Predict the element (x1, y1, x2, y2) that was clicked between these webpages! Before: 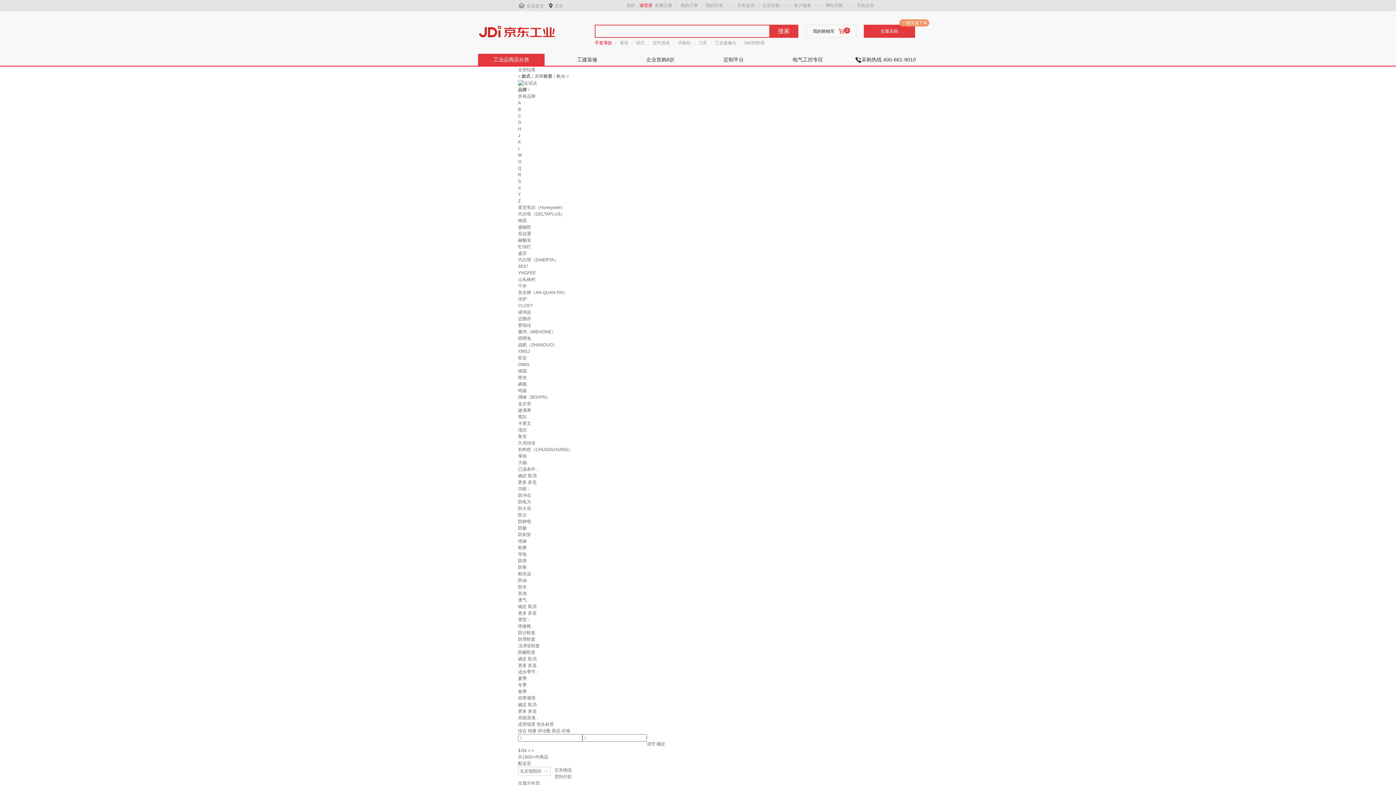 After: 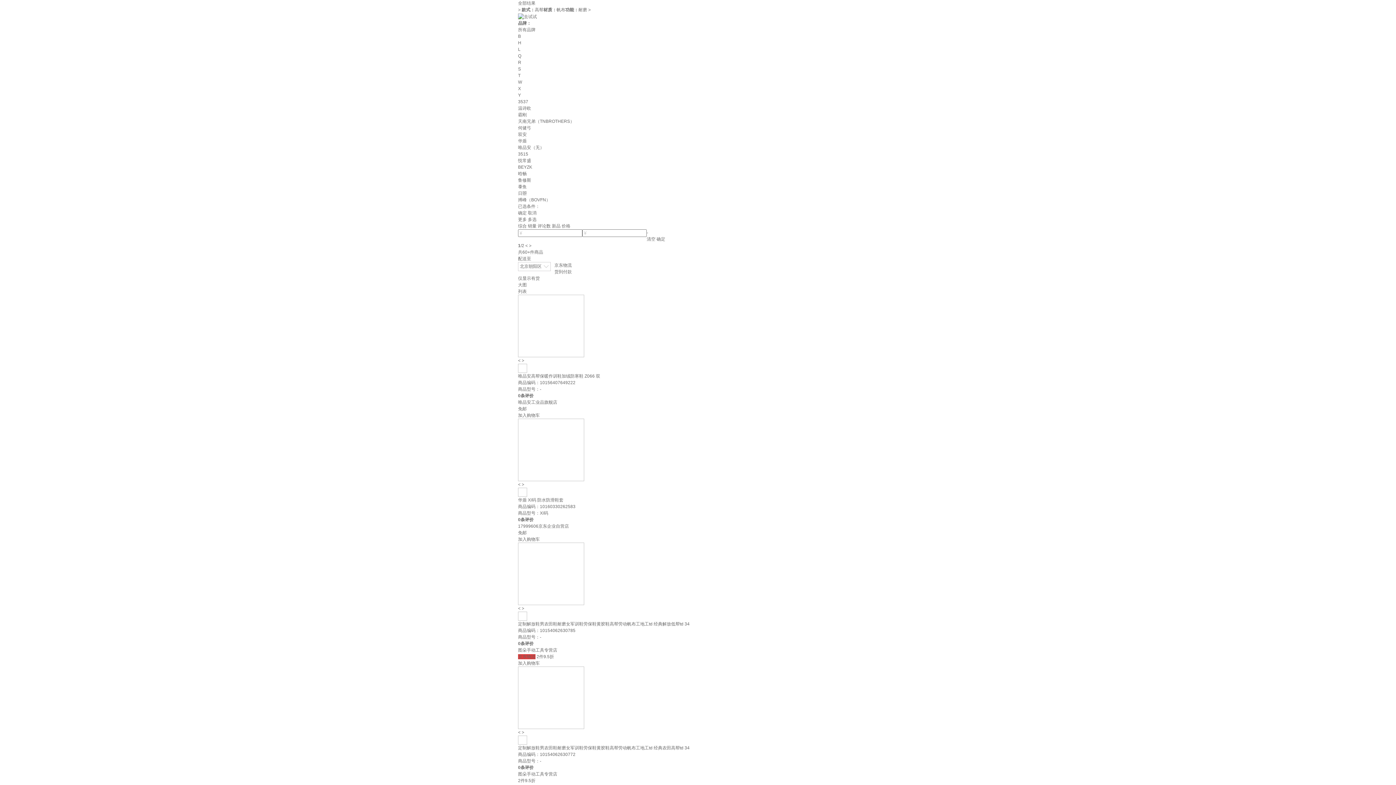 Action: label: 耐磨 bbox: (518, 545, 526, 550)